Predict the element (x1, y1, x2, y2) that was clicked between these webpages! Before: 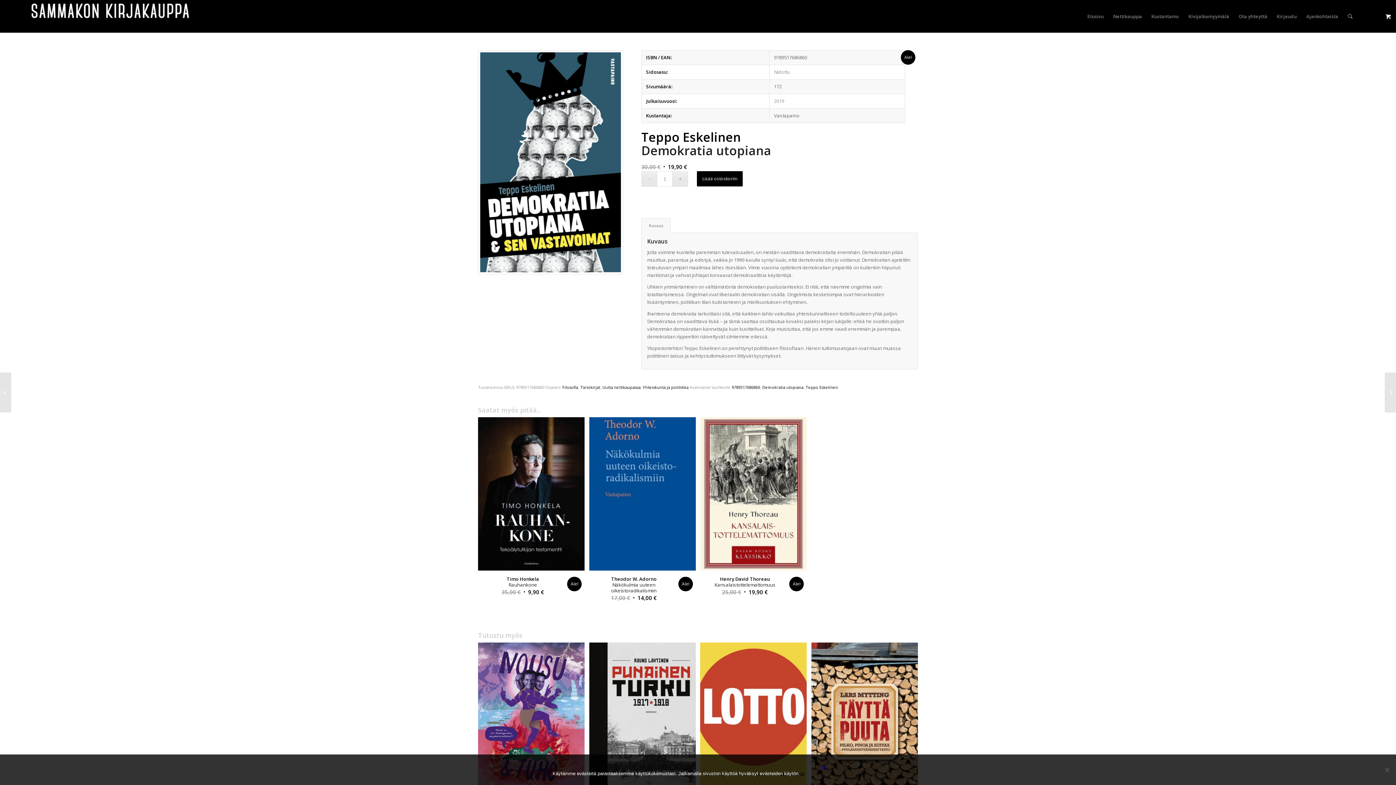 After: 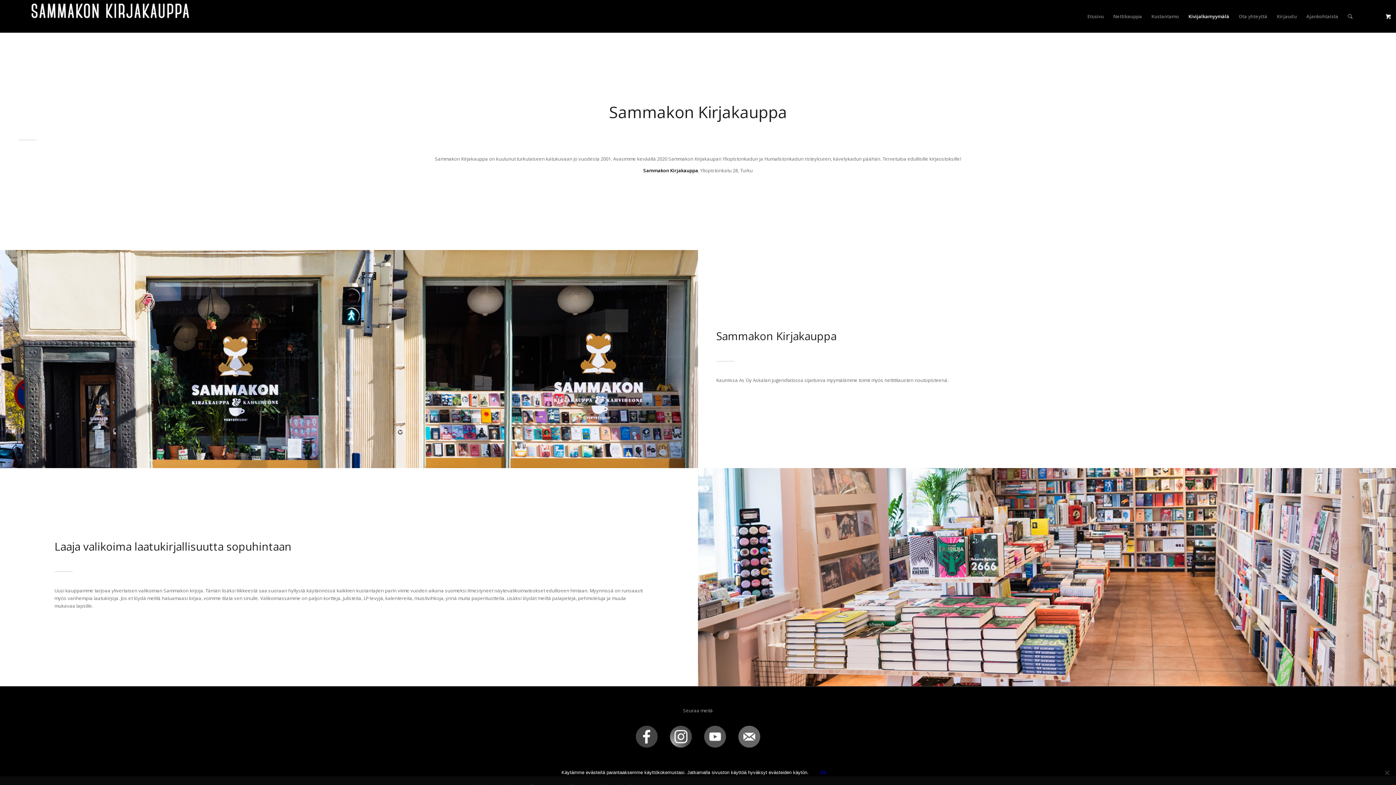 Action: bbox: (1184, 0, 1234, 32) label: Kivijalkamyymälä